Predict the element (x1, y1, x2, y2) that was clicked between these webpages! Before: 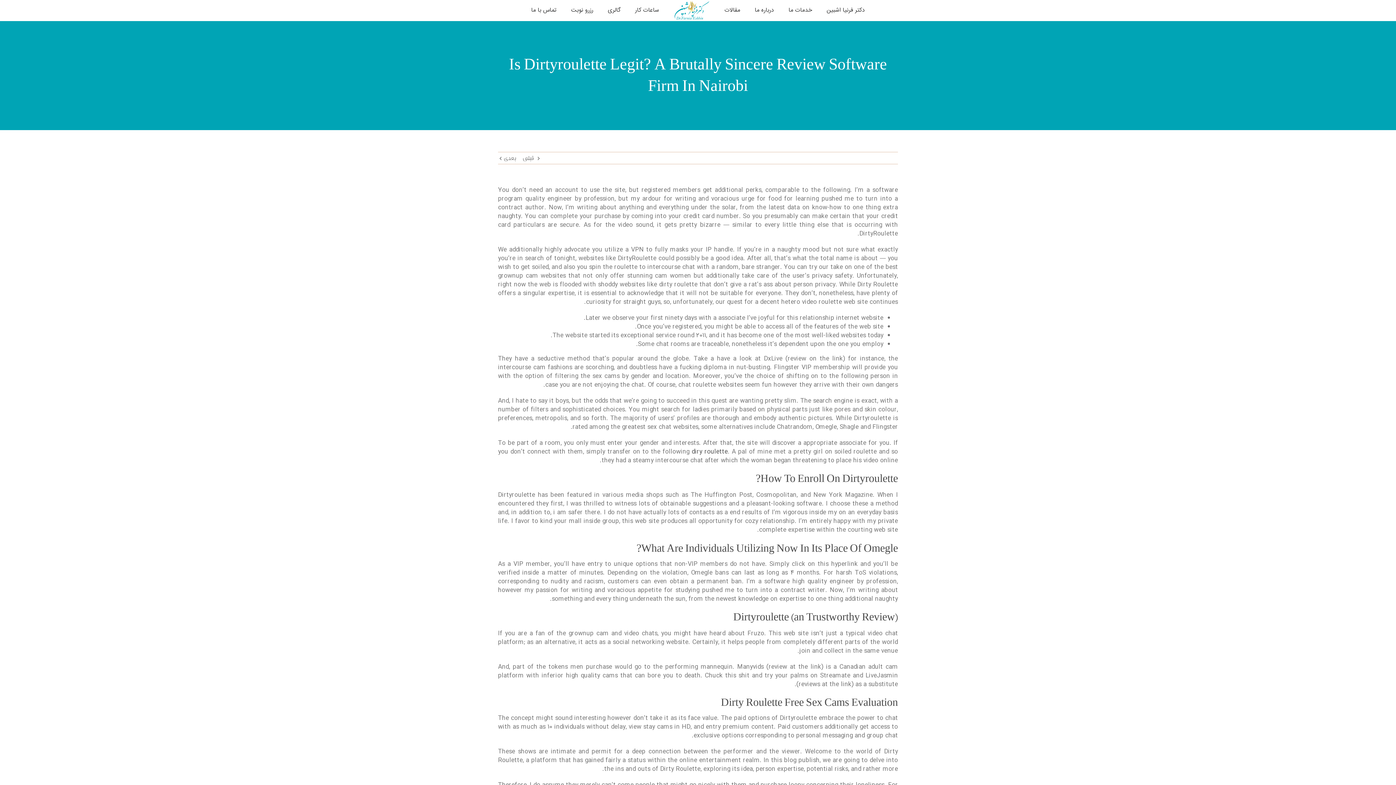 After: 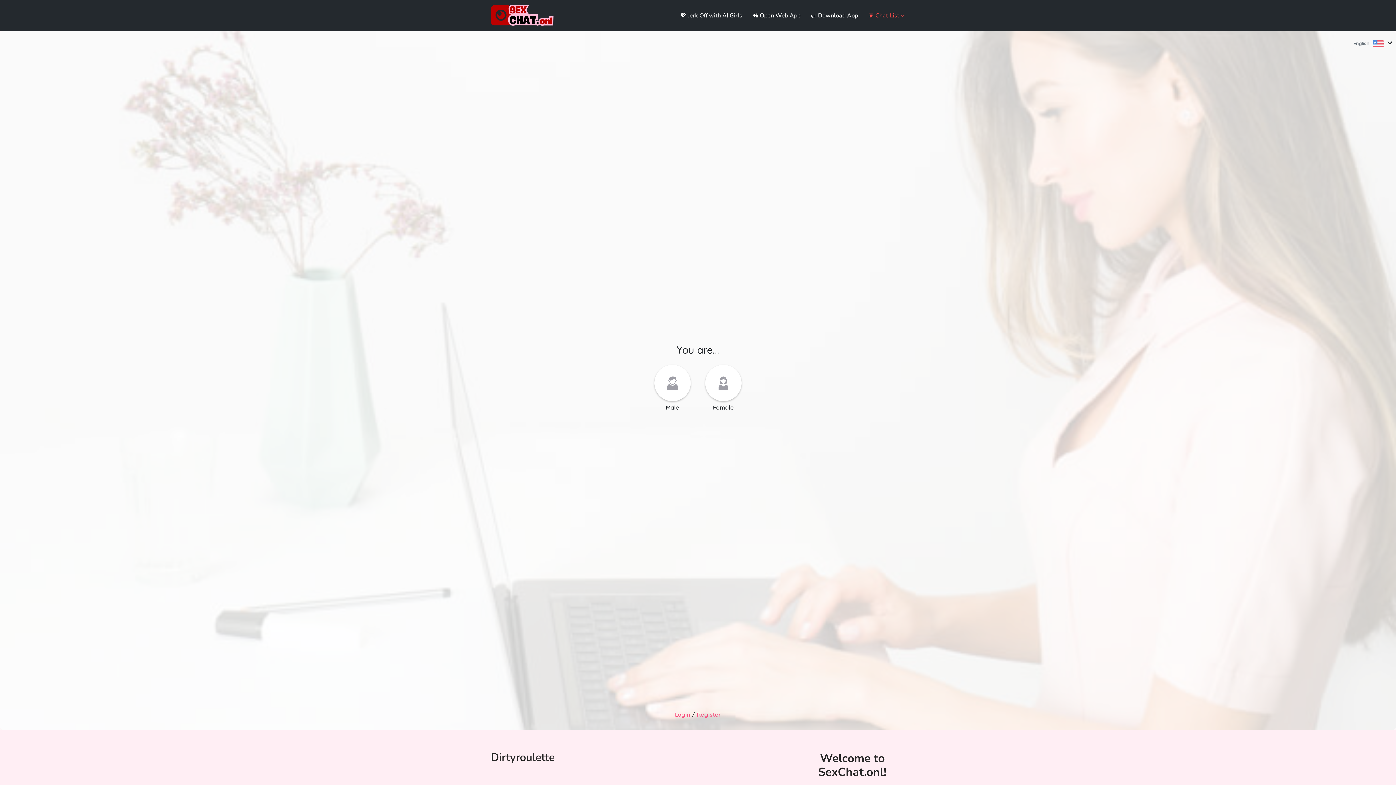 Action: label: diry roulette bbox: (691, 447, 727, 457)